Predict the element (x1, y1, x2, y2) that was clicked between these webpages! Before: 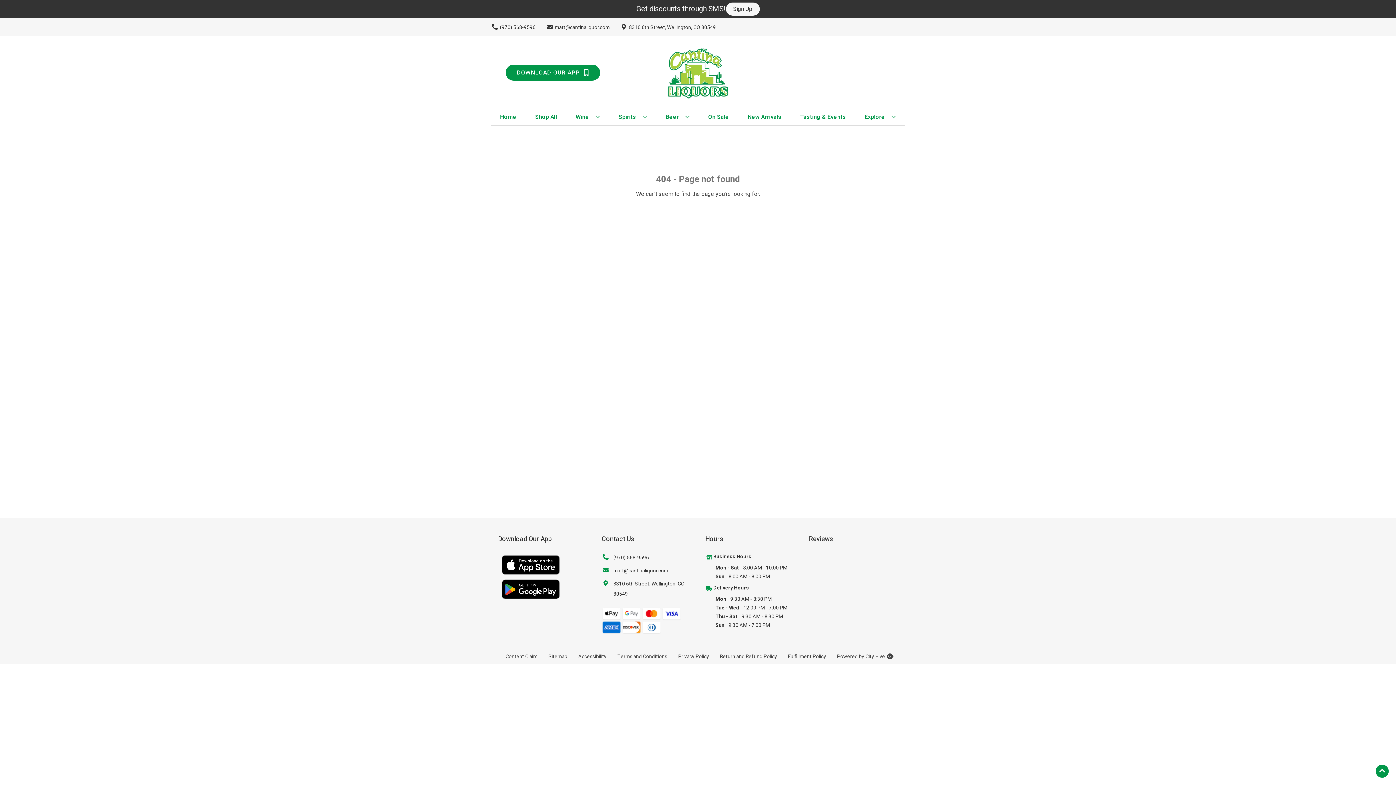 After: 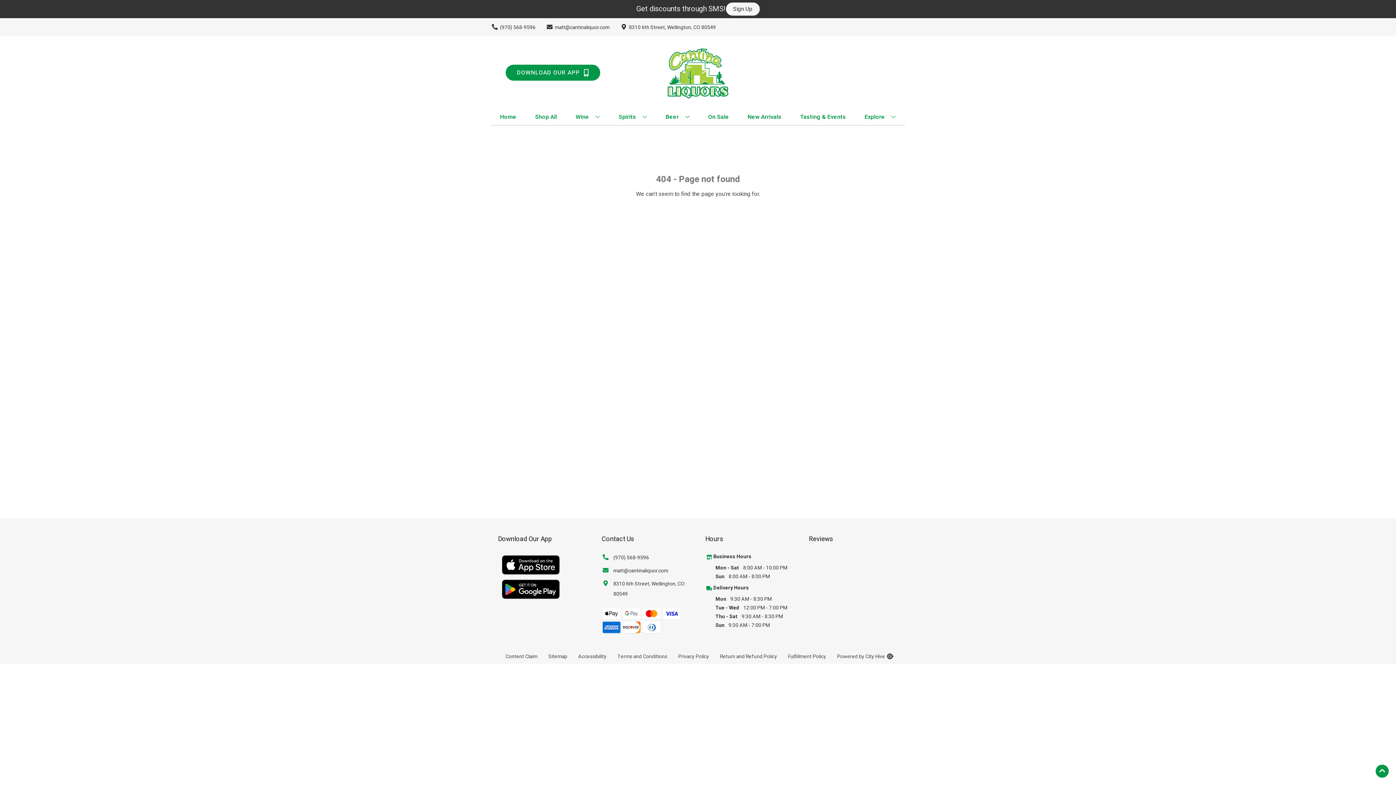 Action: bbox: (543, 649, 572, 664) label: Opens Sitemap in a new tab